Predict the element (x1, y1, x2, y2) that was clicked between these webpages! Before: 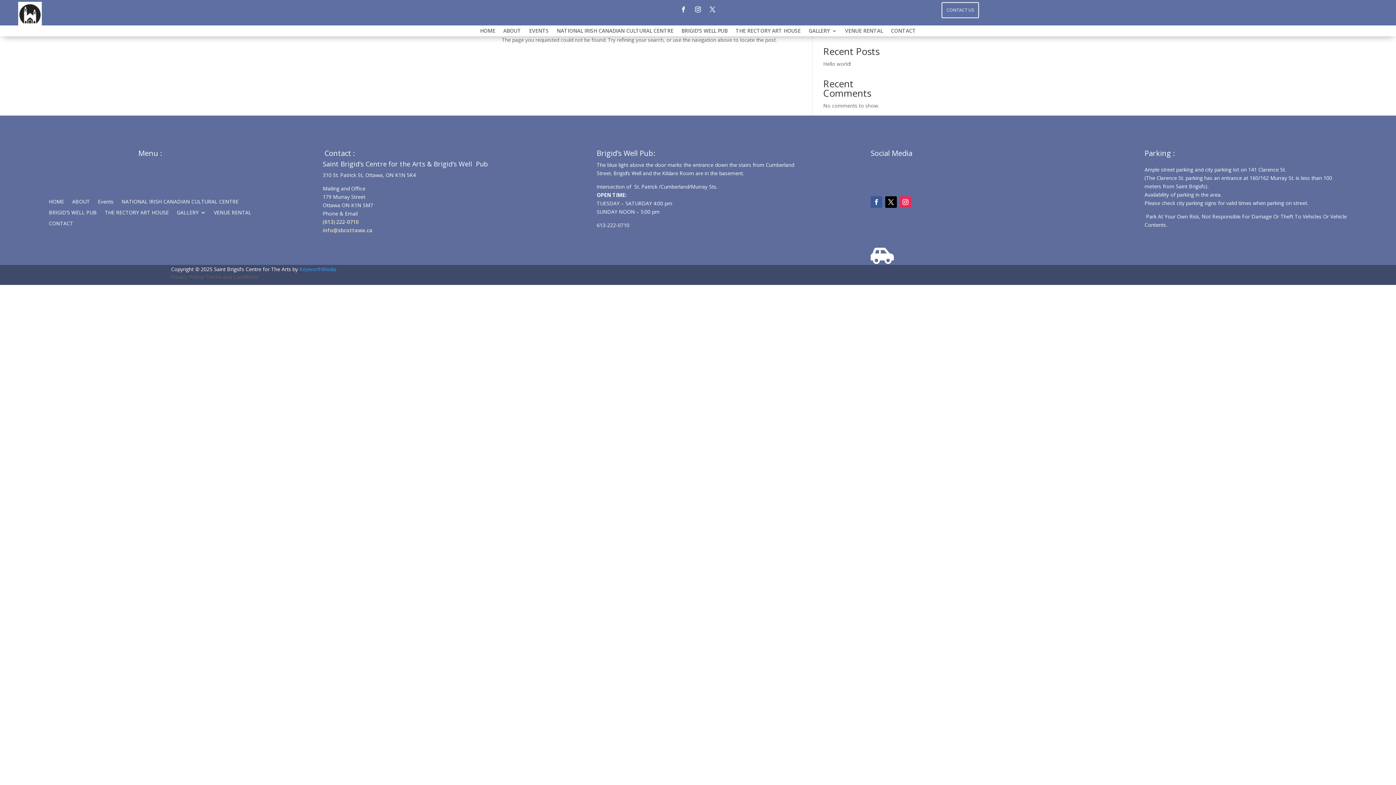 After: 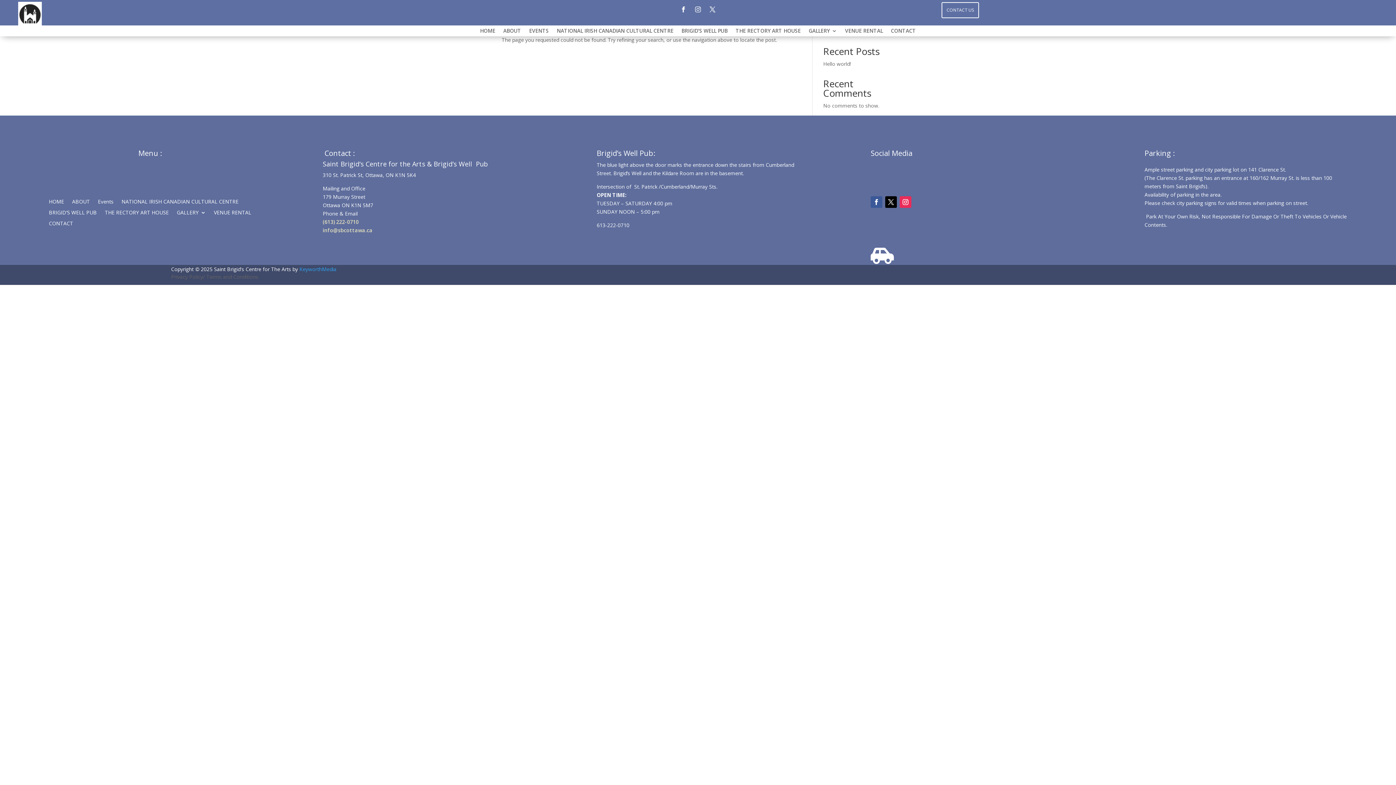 Action: bbox: (692, 3, 703, 15)